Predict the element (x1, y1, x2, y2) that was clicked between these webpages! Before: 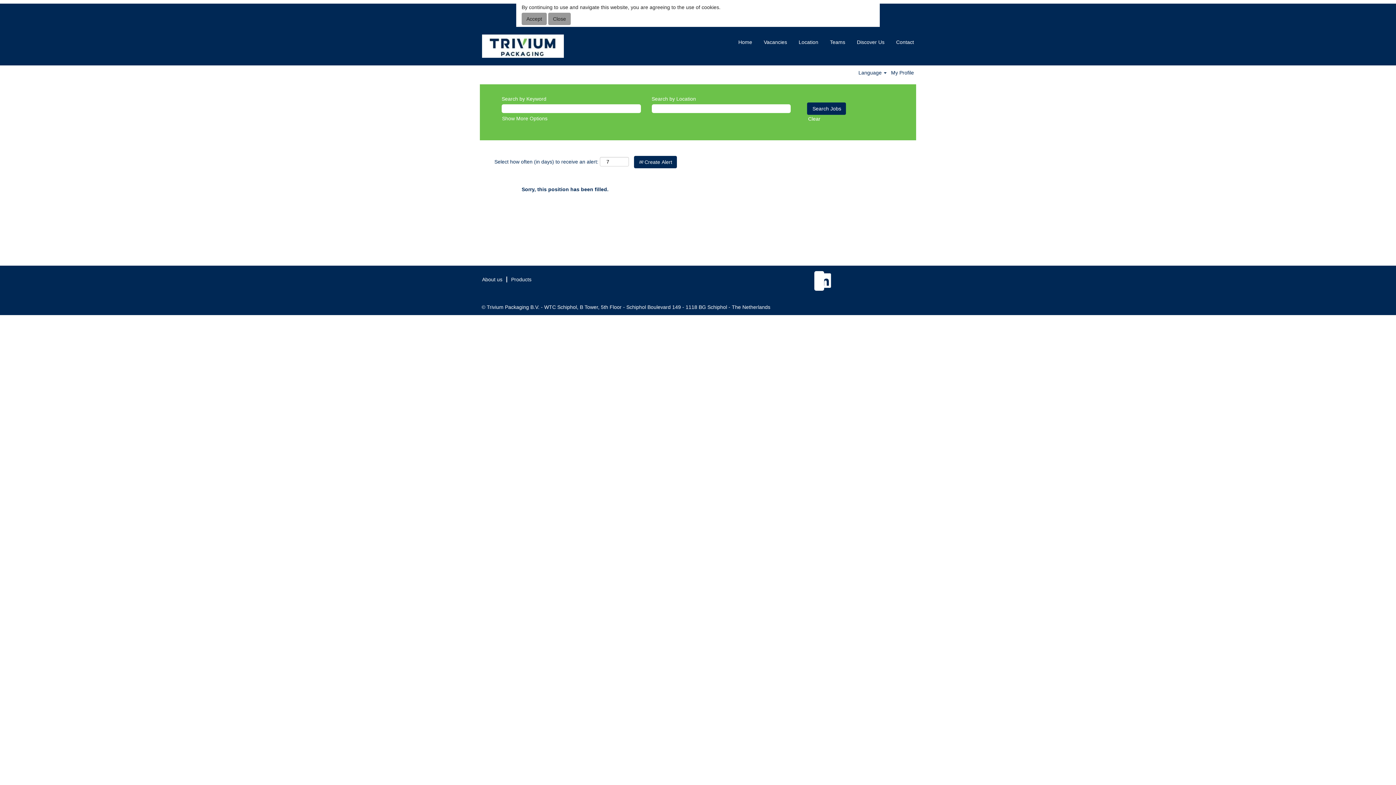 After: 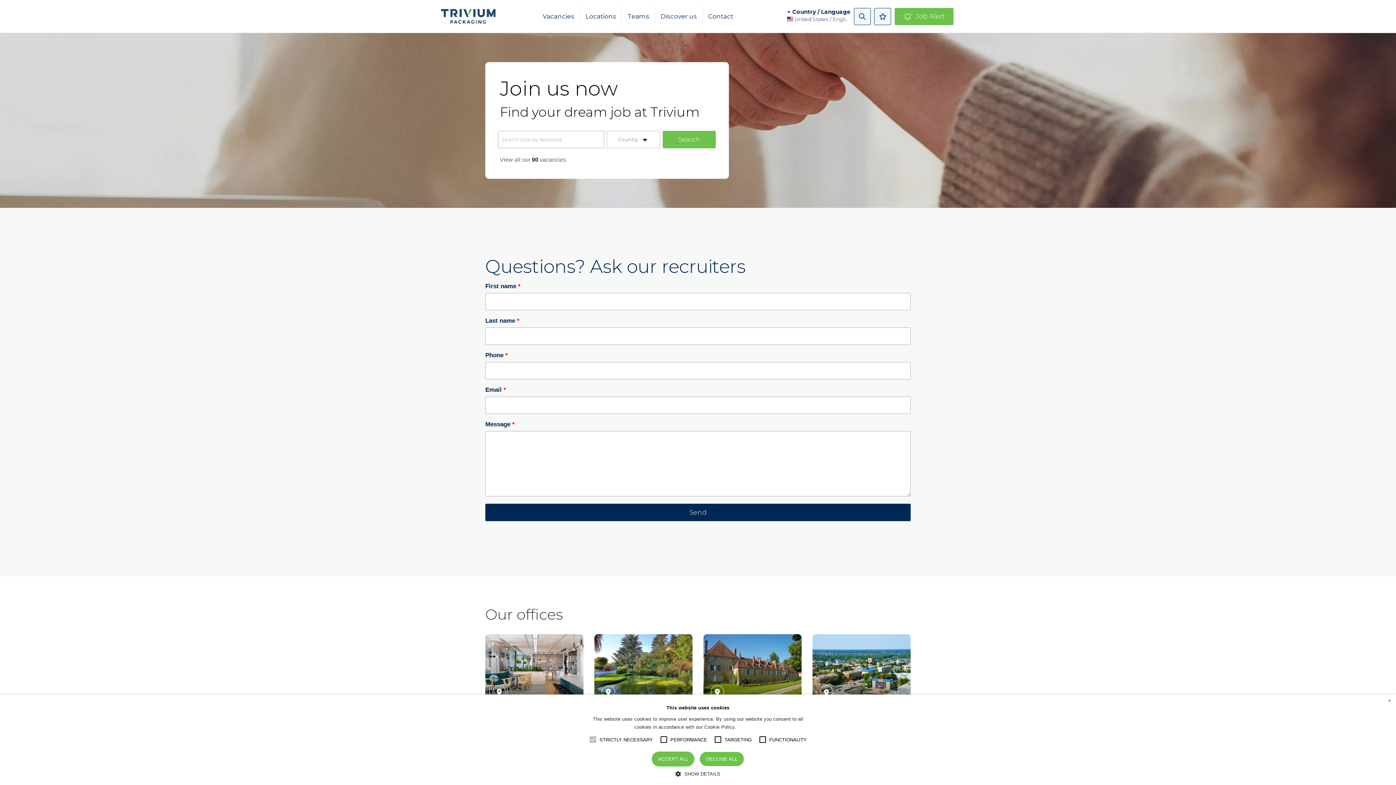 Action: label: Contact bbox: (896, 38, 914, 46)